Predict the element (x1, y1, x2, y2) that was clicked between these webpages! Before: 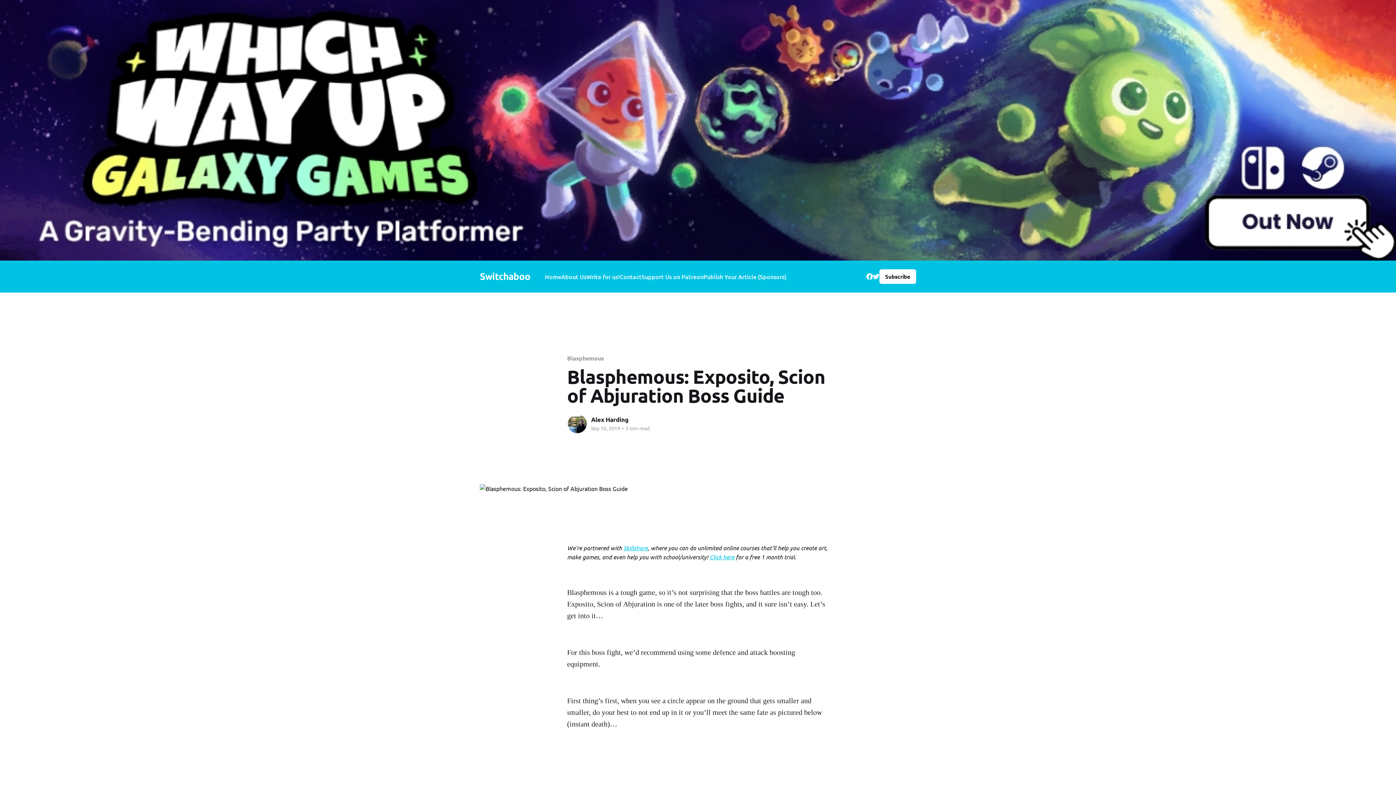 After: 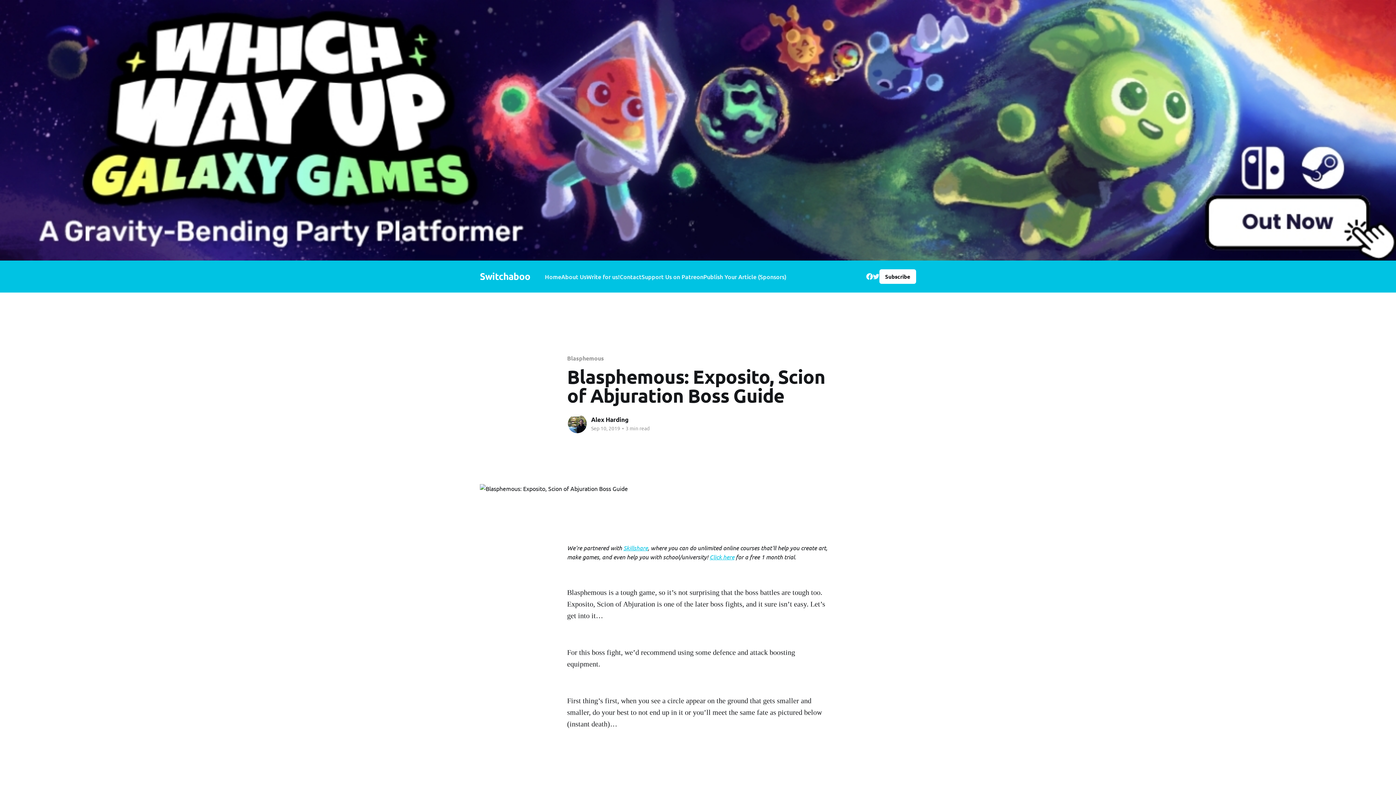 Action: bbox: (872, 273, 879, 279)